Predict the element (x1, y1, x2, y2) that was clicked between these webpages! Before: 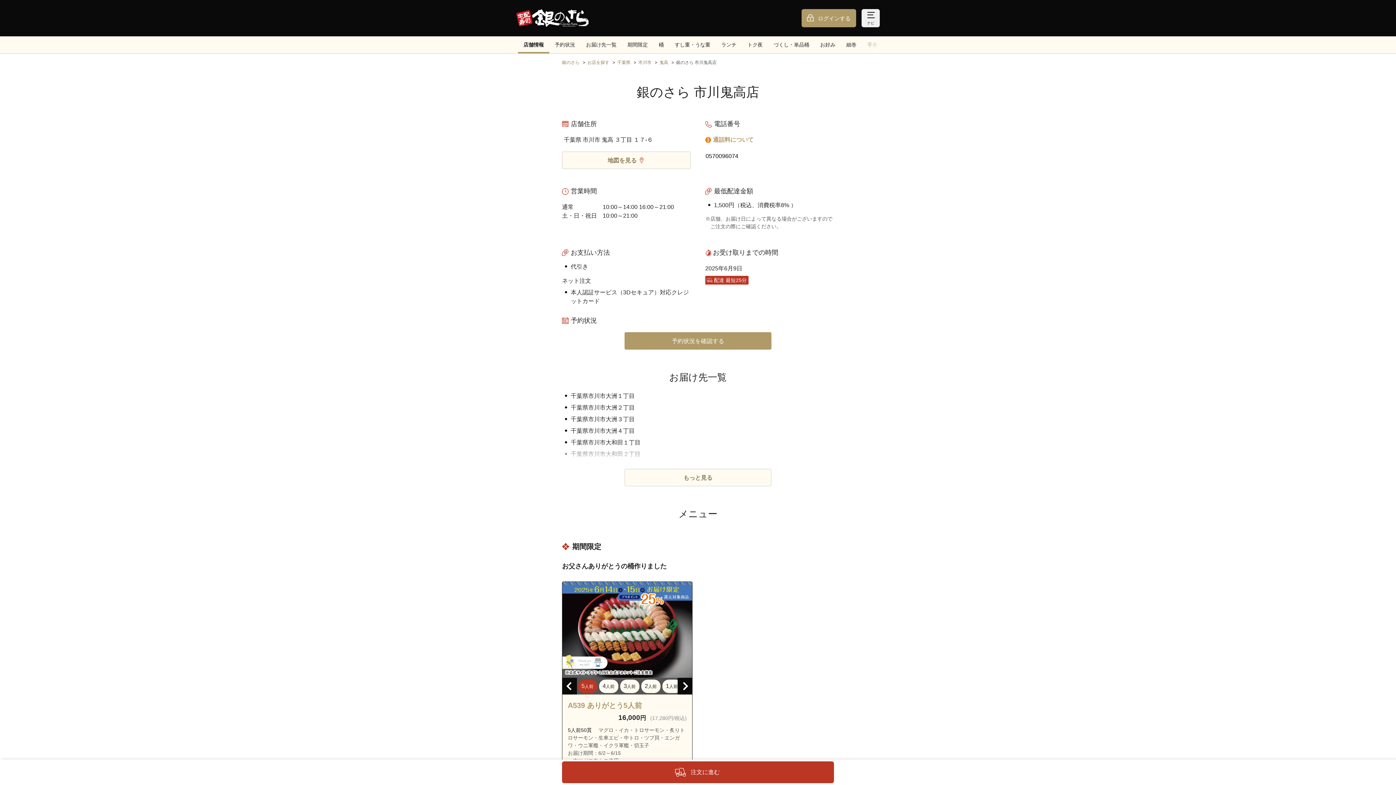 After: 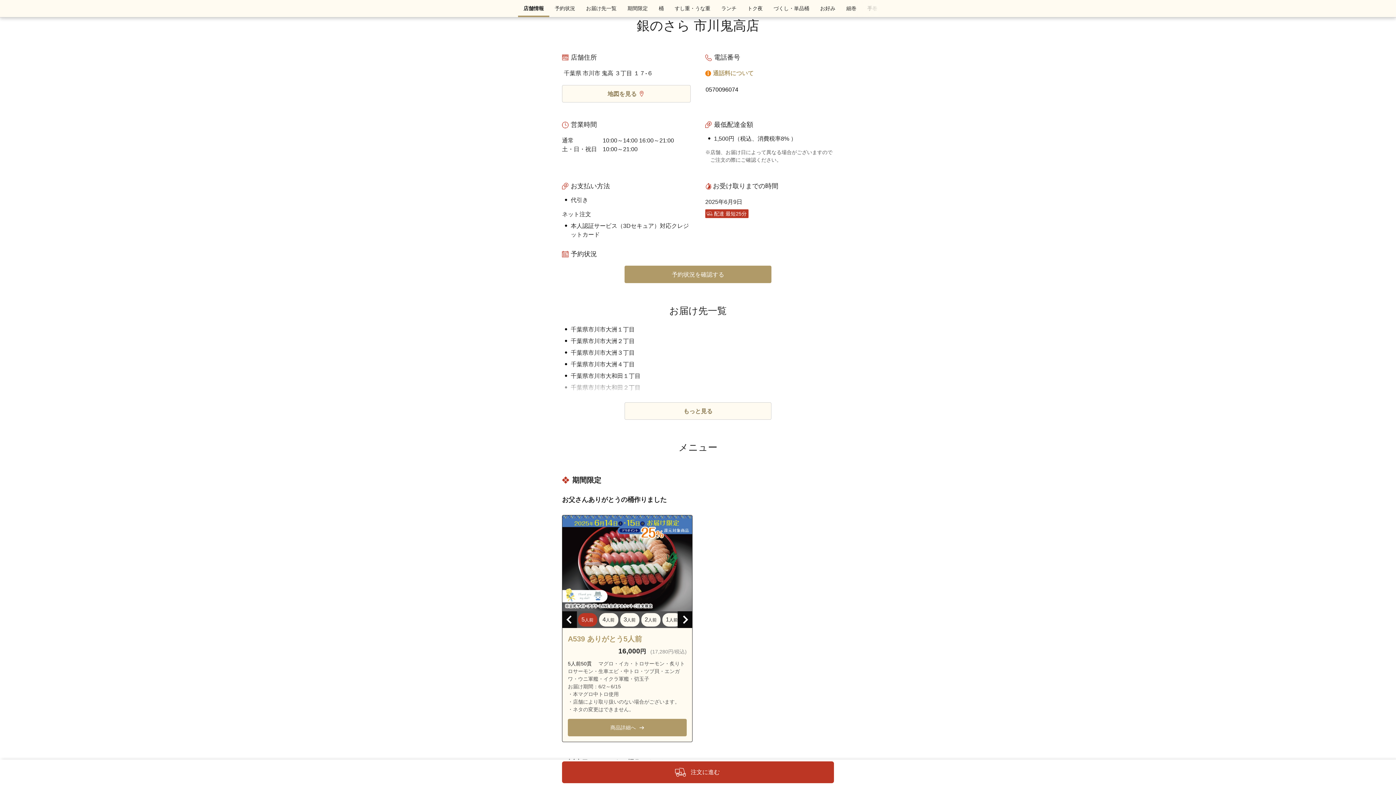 Action: label: 店舗情報 bbox: (518, 36, 549, 53)